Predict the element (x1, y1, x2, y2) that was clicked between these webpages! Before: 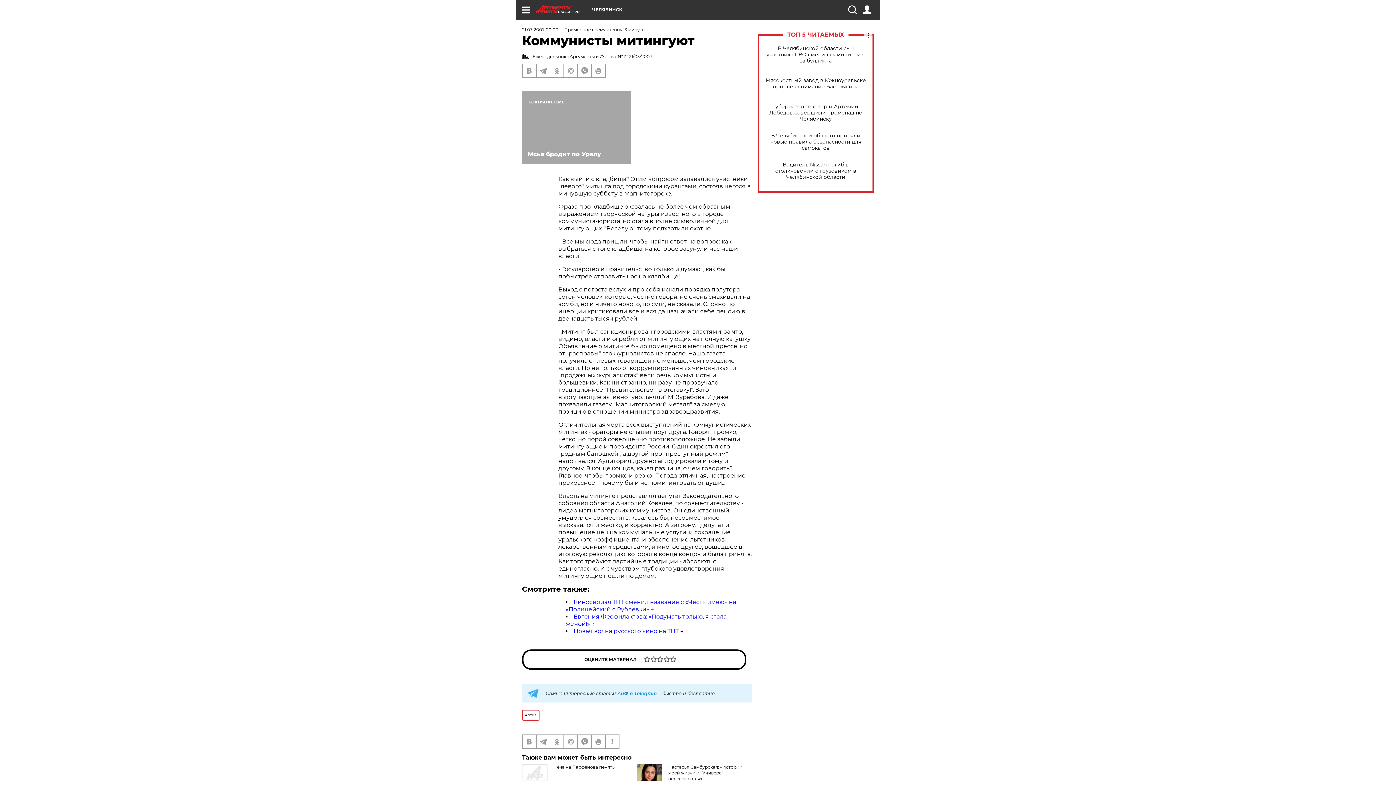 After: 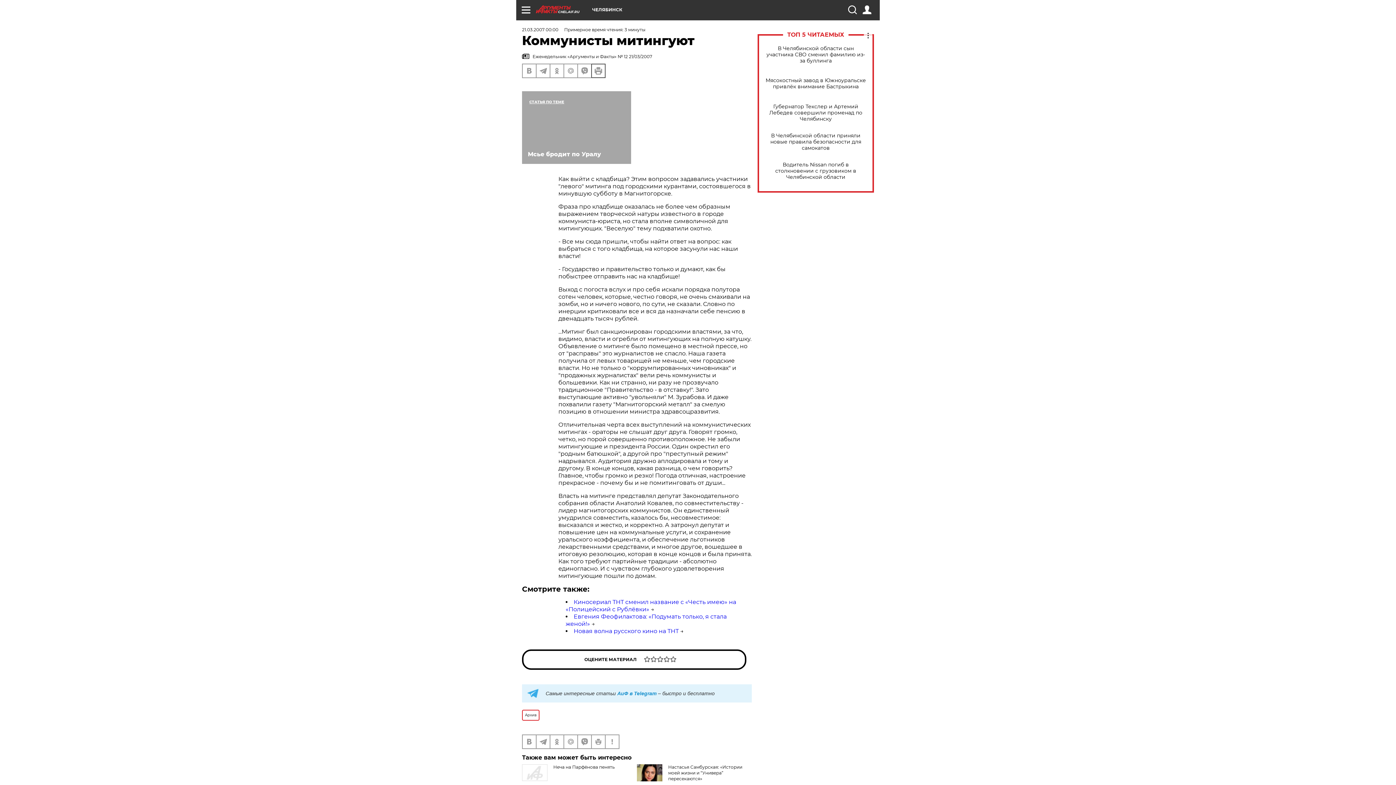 Action: bbox: (592, 64, 605, 77)